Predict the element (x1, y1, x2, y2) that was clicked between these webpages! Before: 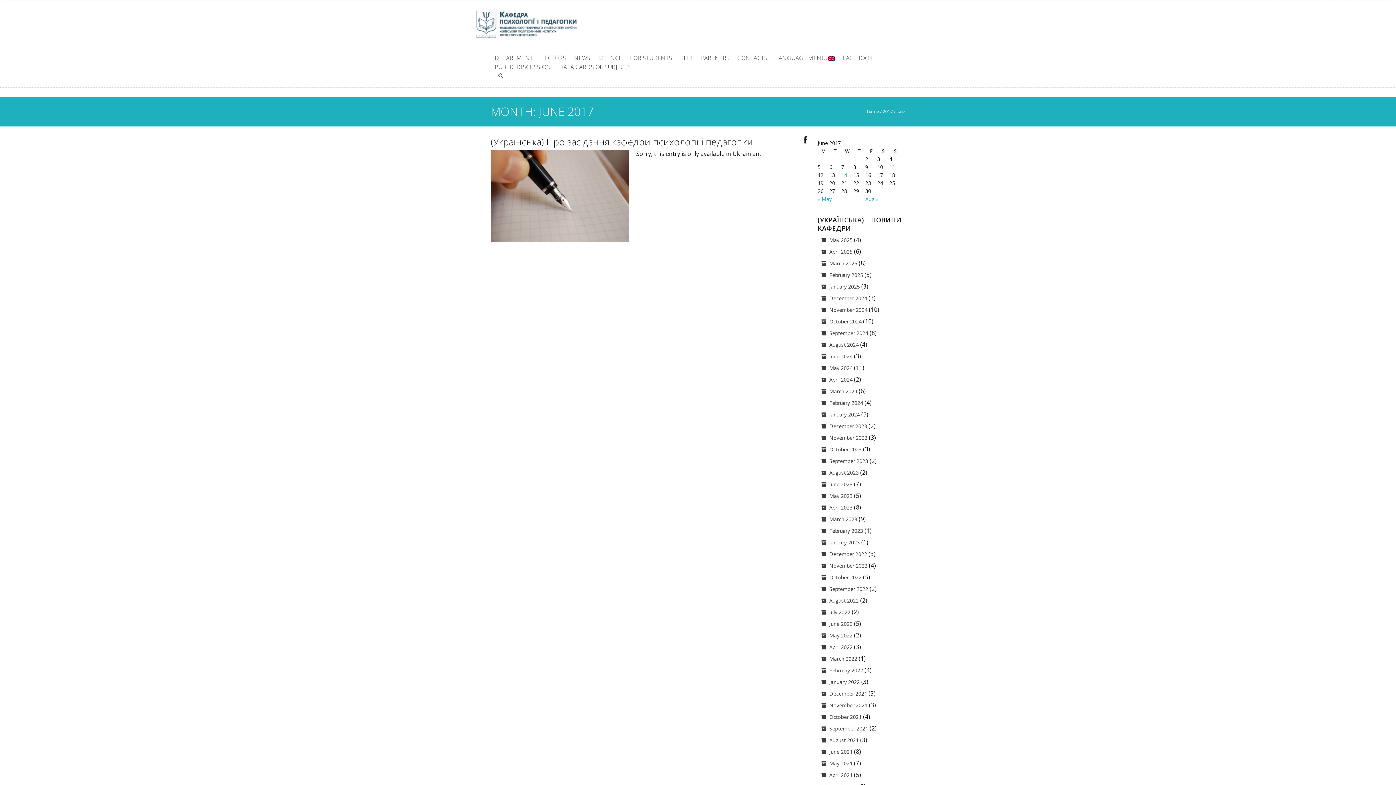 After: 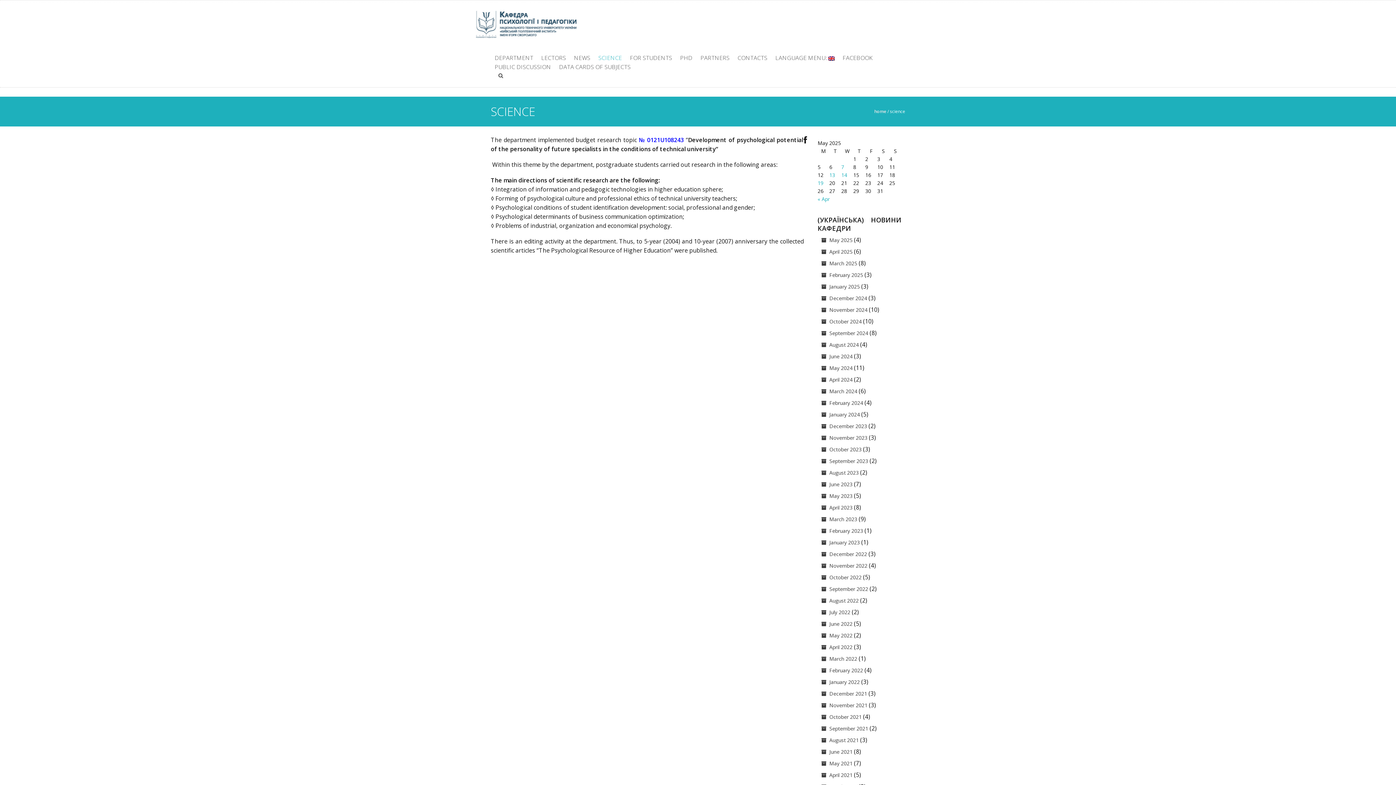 Action: label: SCIENCE bbox: (598, 53, 626, 62)